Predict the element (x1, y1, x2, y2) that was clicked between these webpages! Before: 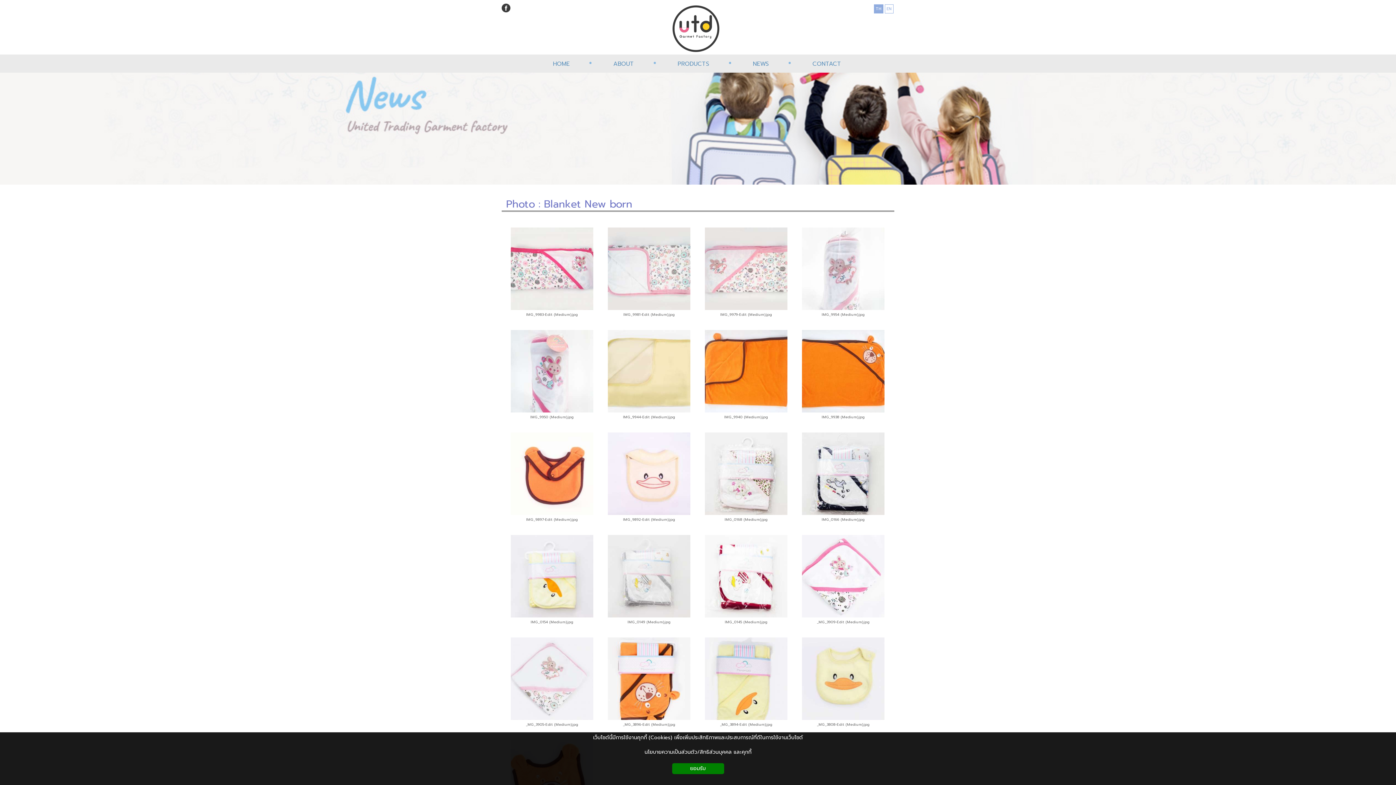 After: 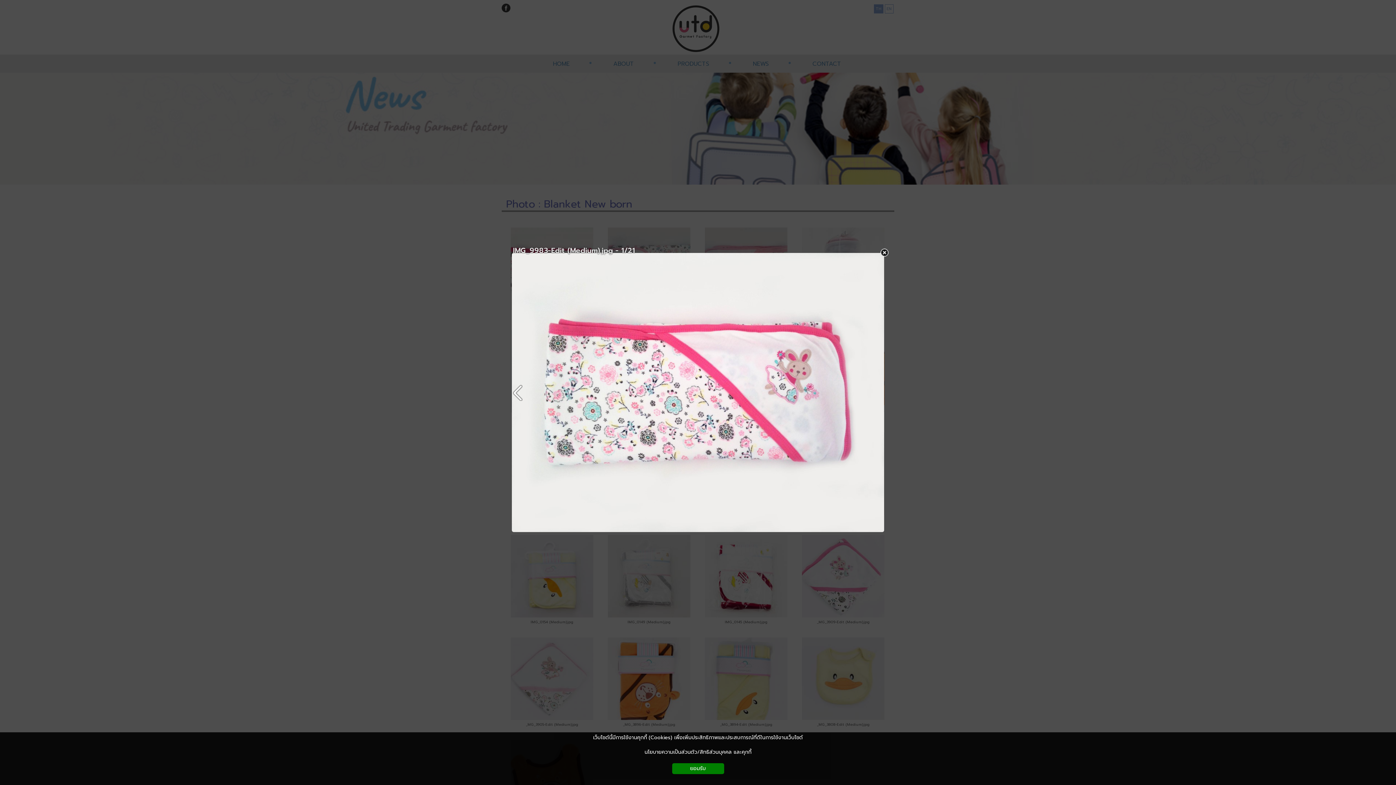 Action: bbox: (509, 308, 595, 313)